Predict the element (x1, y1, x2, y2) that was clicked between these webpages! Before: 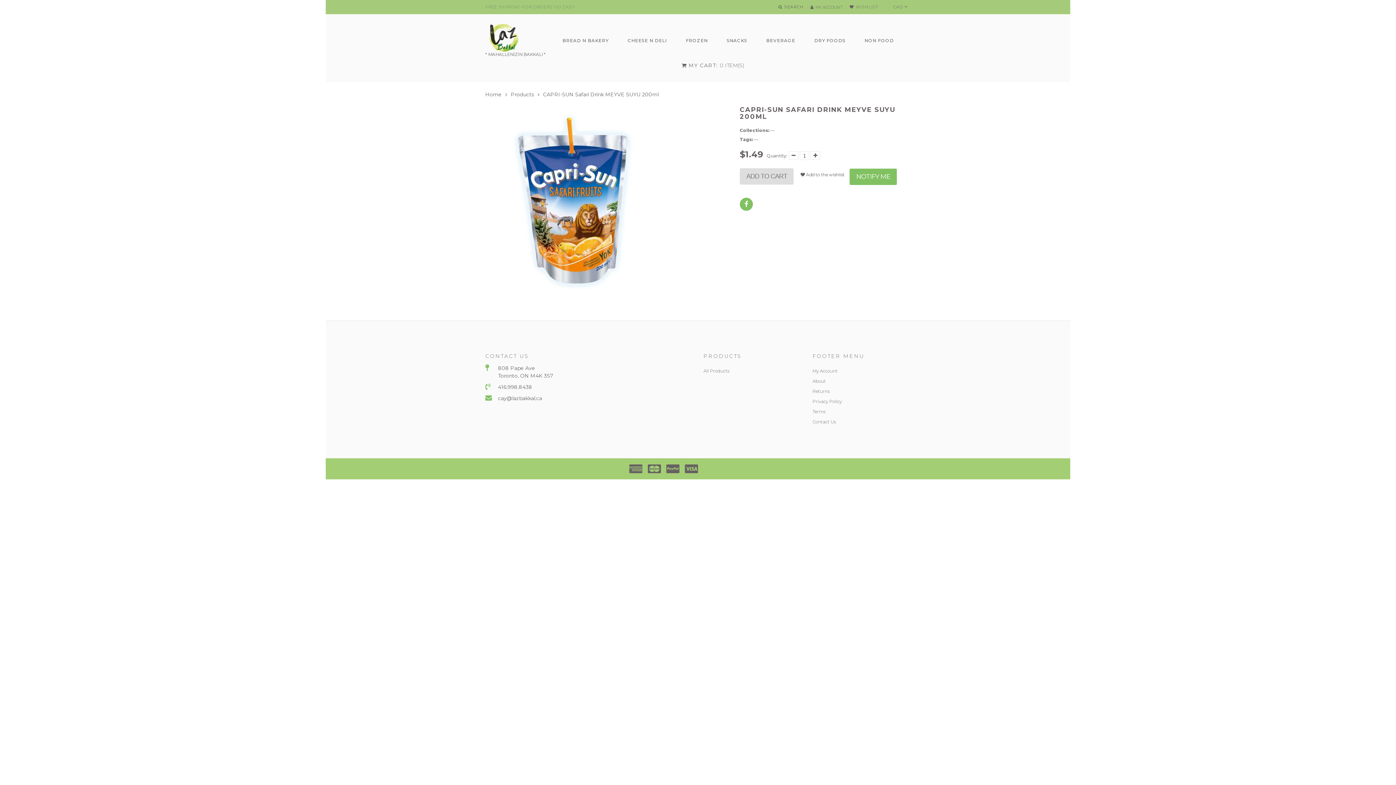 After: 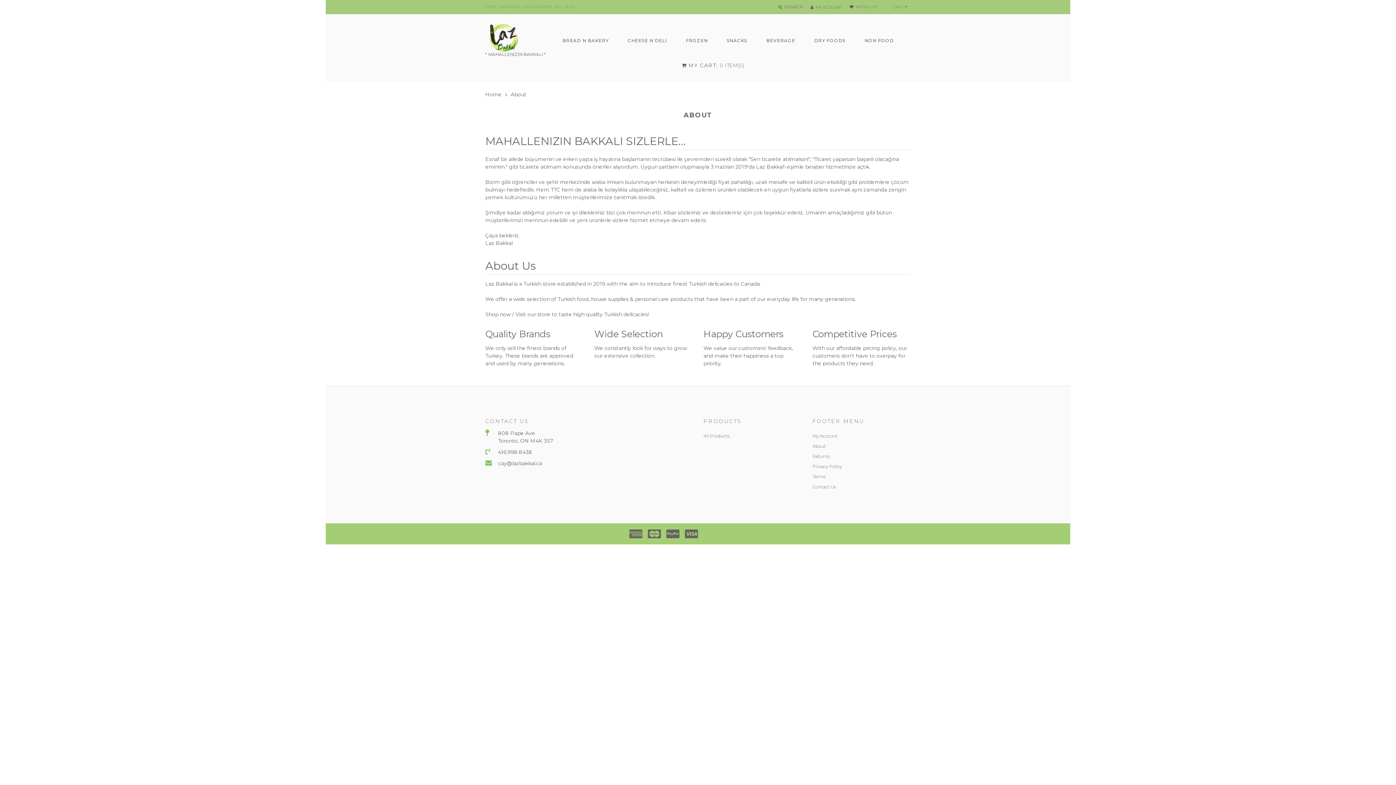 Action: bbox: (812, 378, 826, 384) label: About